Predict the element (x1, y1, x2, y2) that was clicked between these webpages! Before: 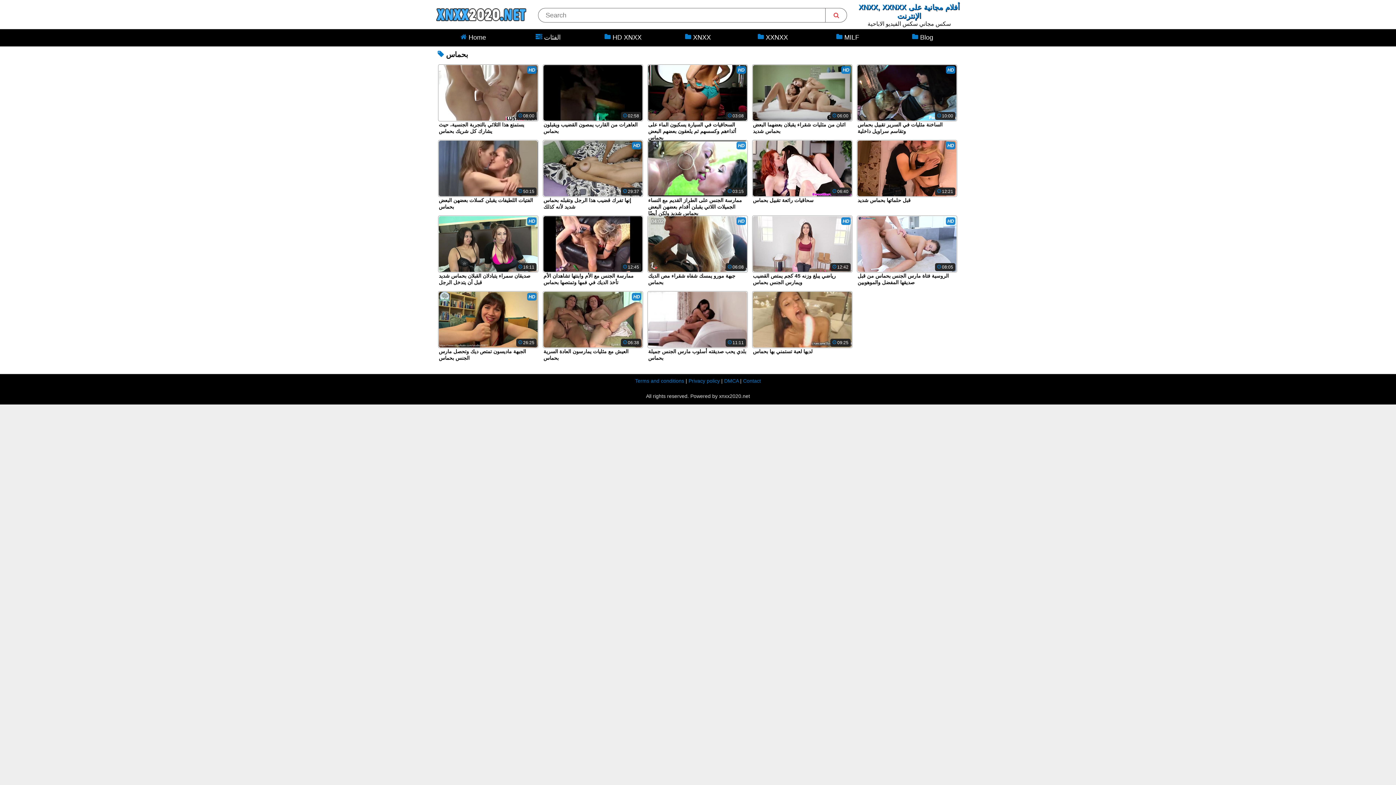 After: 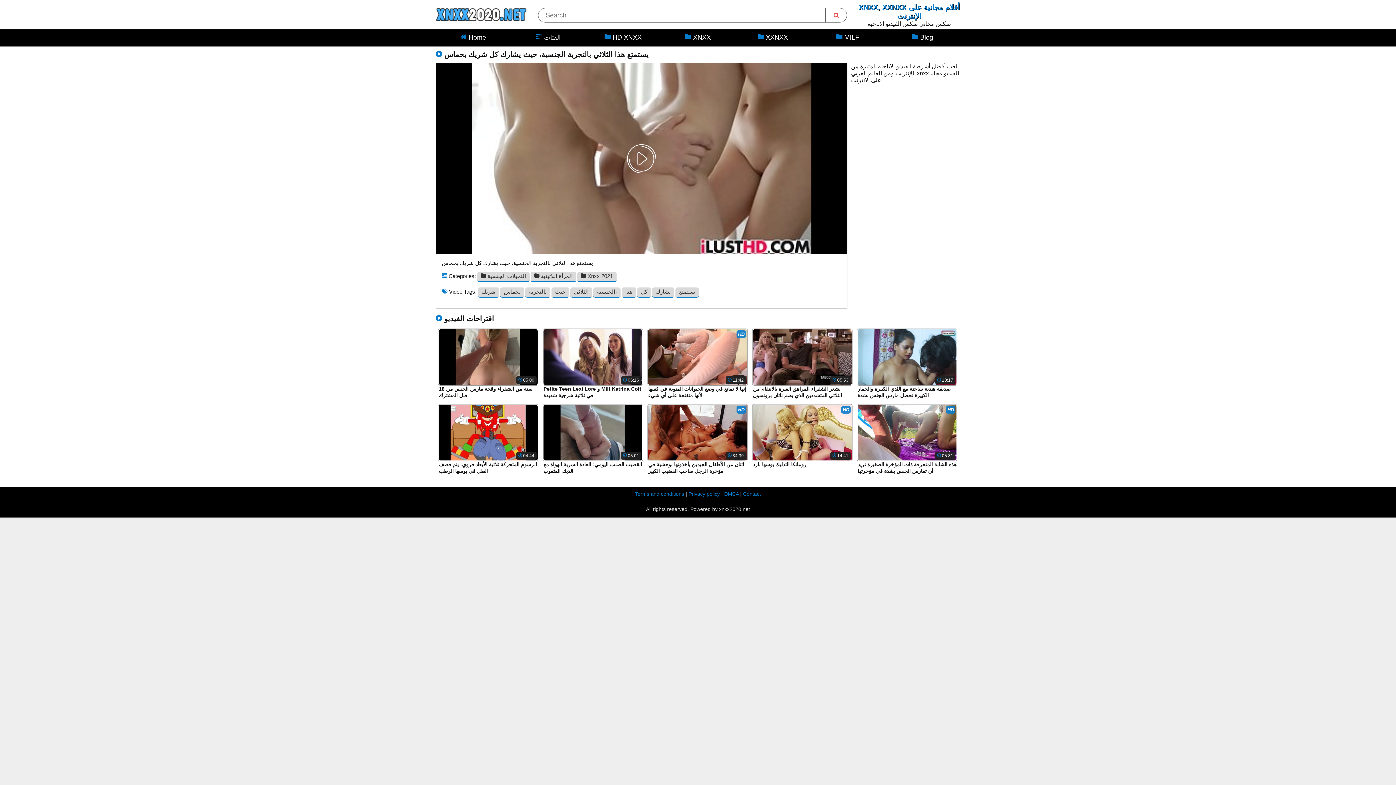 Action: bbox: (438, 64, 538, 121)